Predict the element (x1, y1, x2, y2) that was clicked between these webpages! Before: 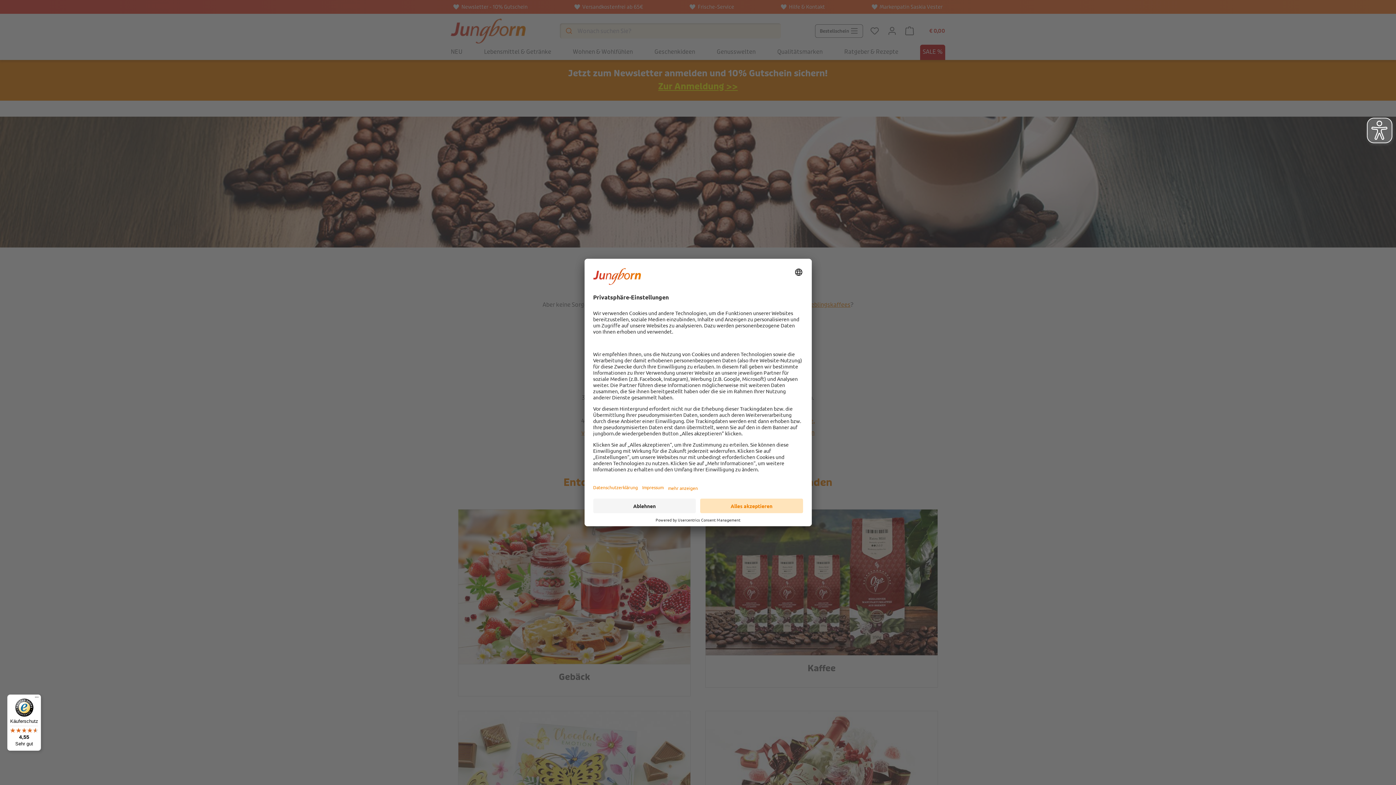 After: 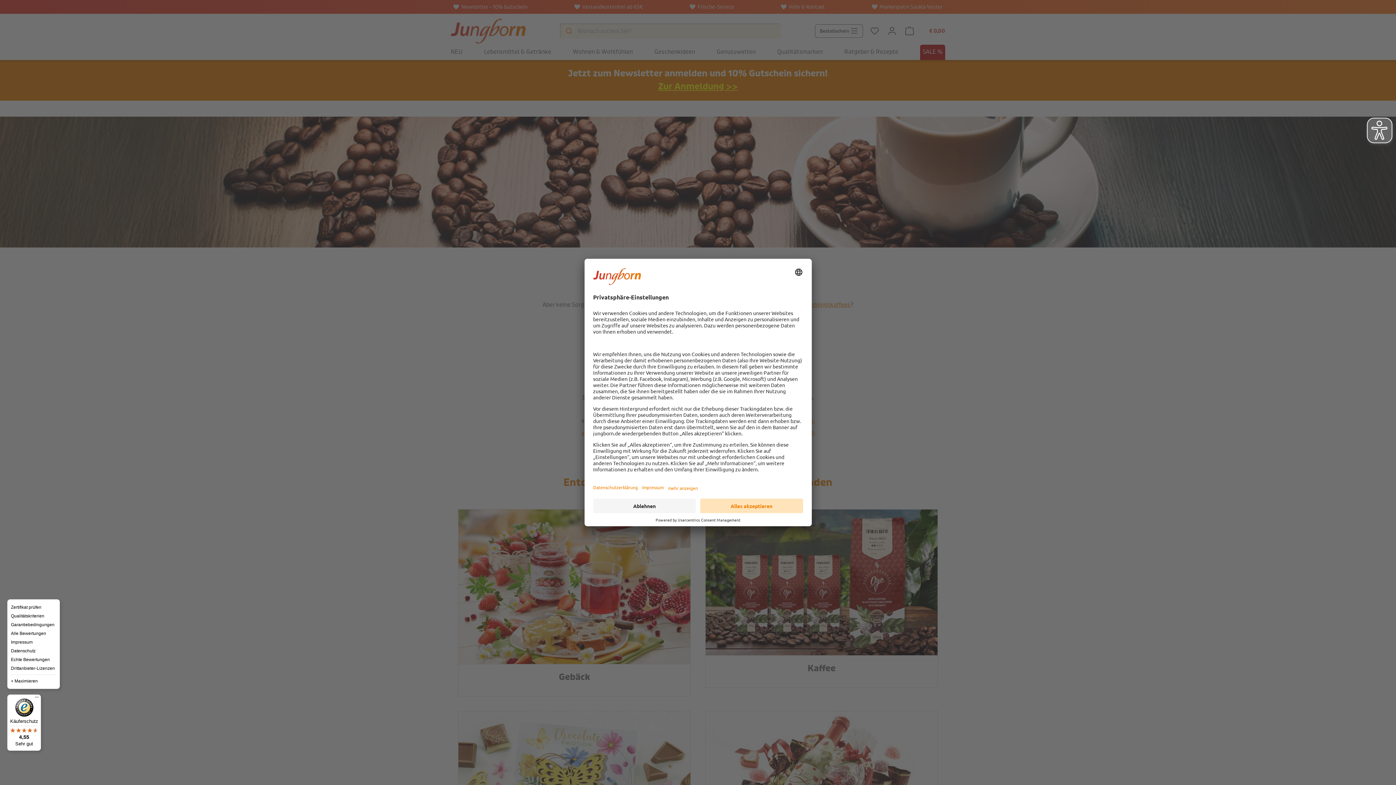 Action: label: Menü bbox: (32, 694, 41, 703)